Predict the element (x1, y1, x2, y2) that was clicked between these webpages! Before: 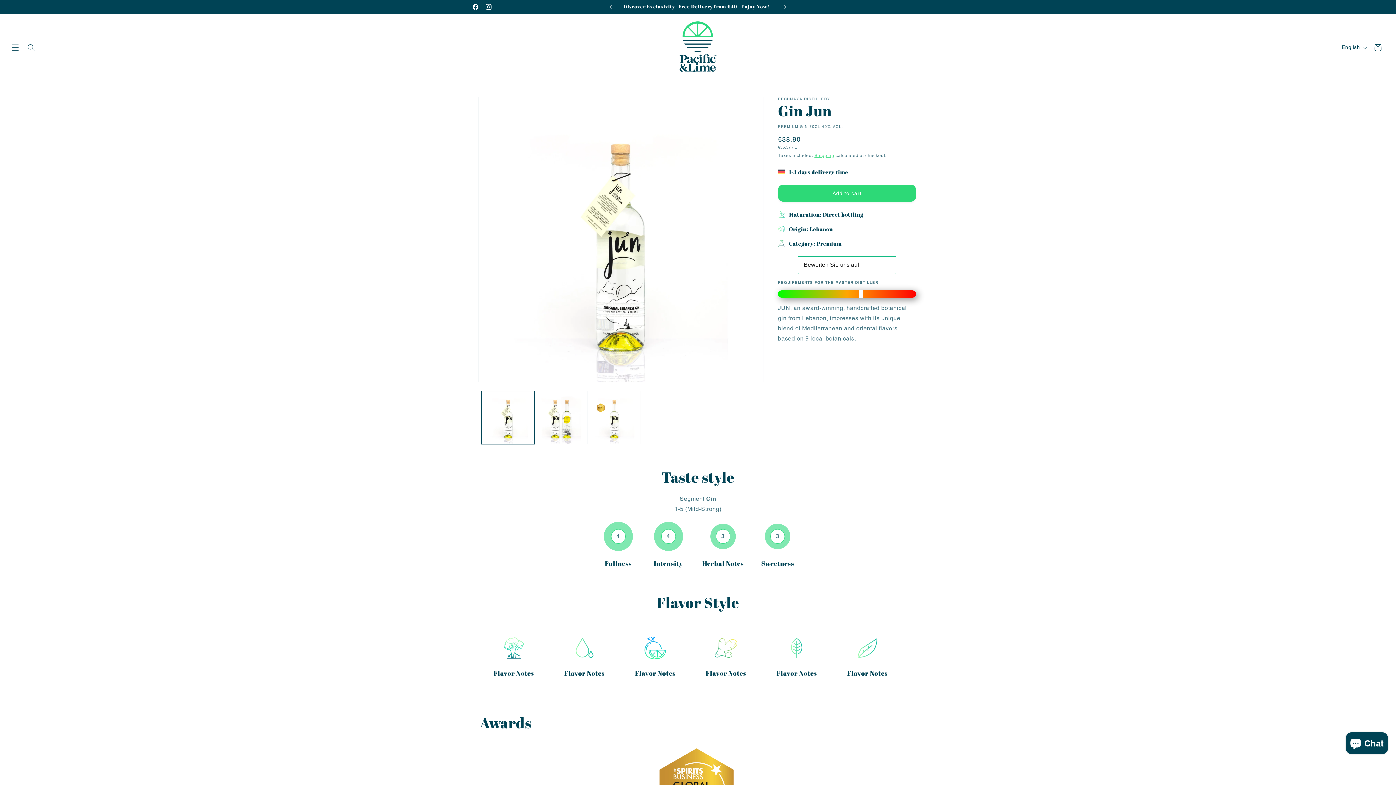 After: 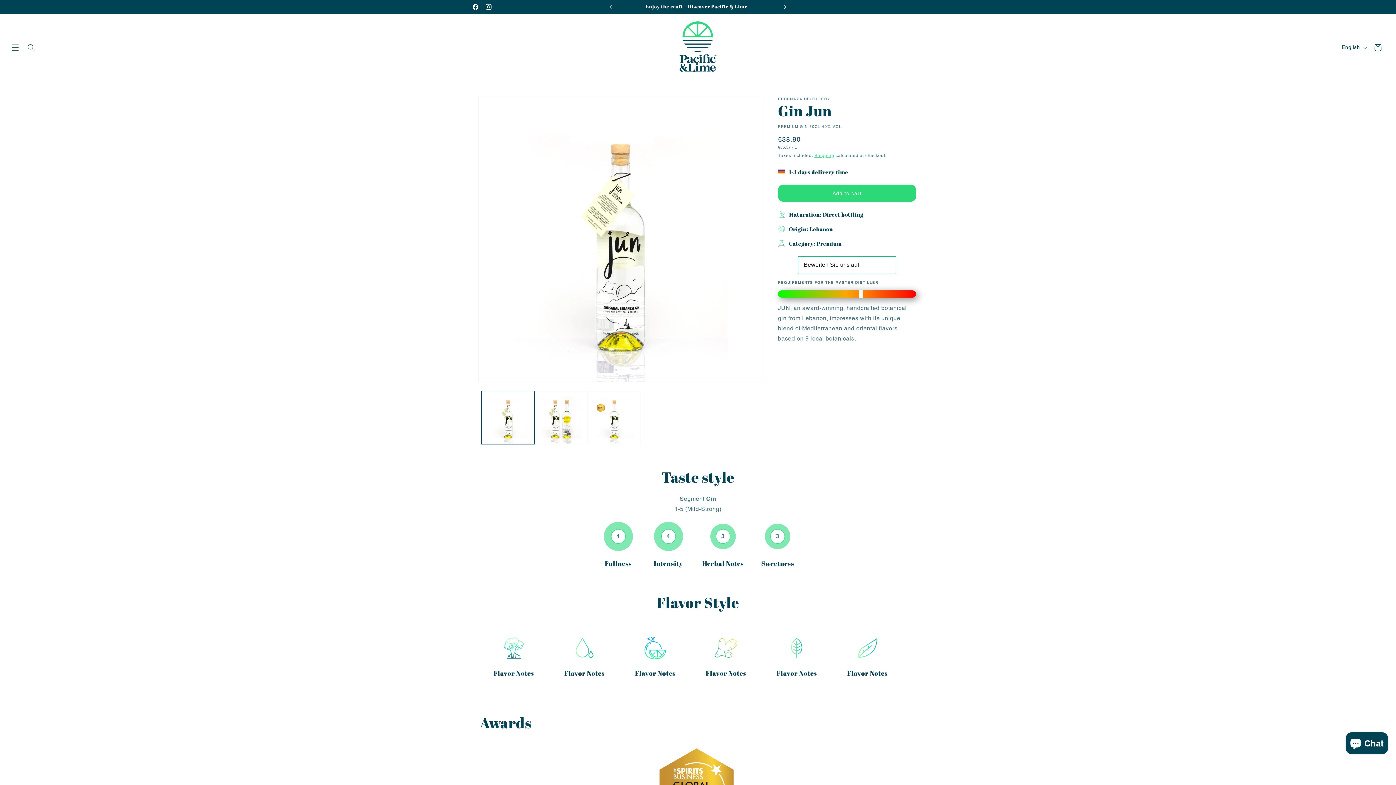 Action: label: Next announcement bbox: (777, 0, 793, 13)